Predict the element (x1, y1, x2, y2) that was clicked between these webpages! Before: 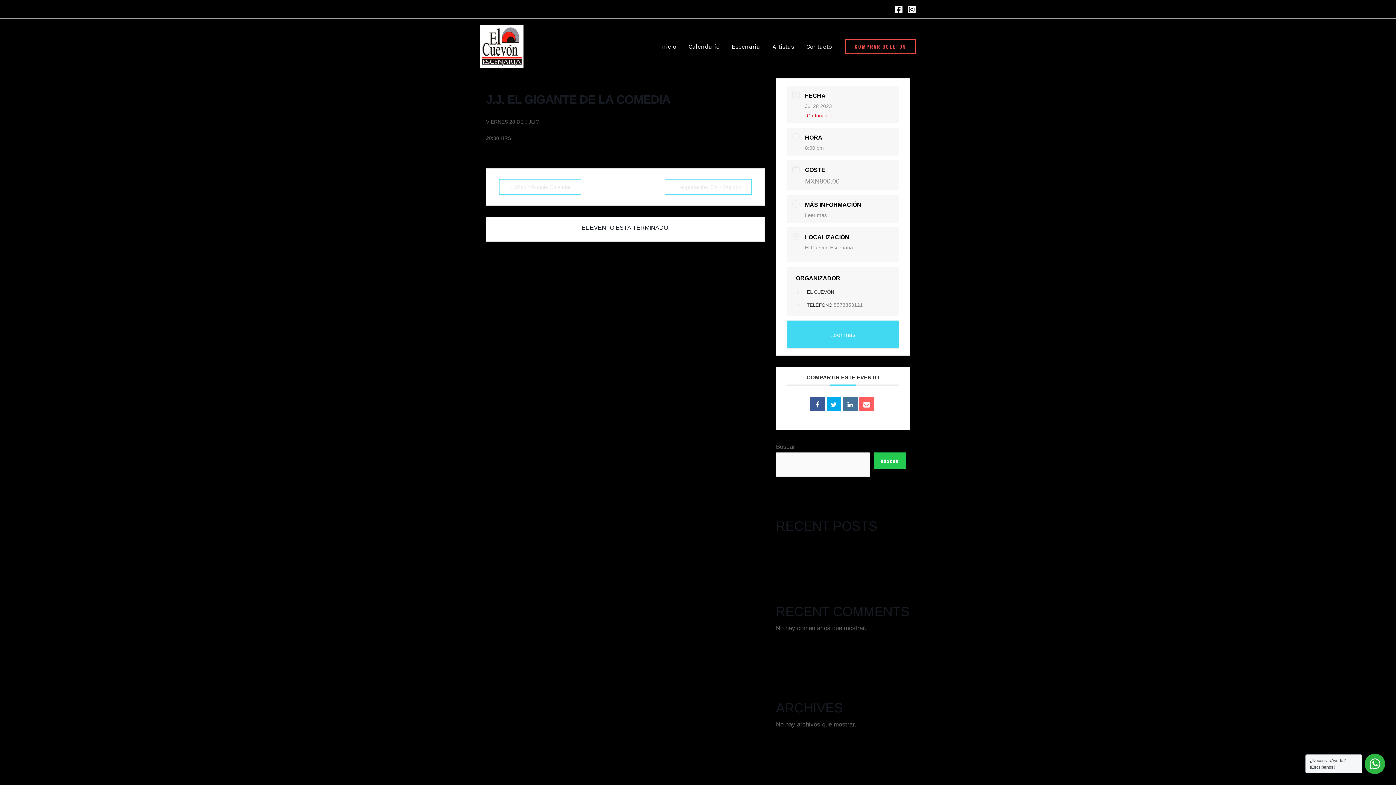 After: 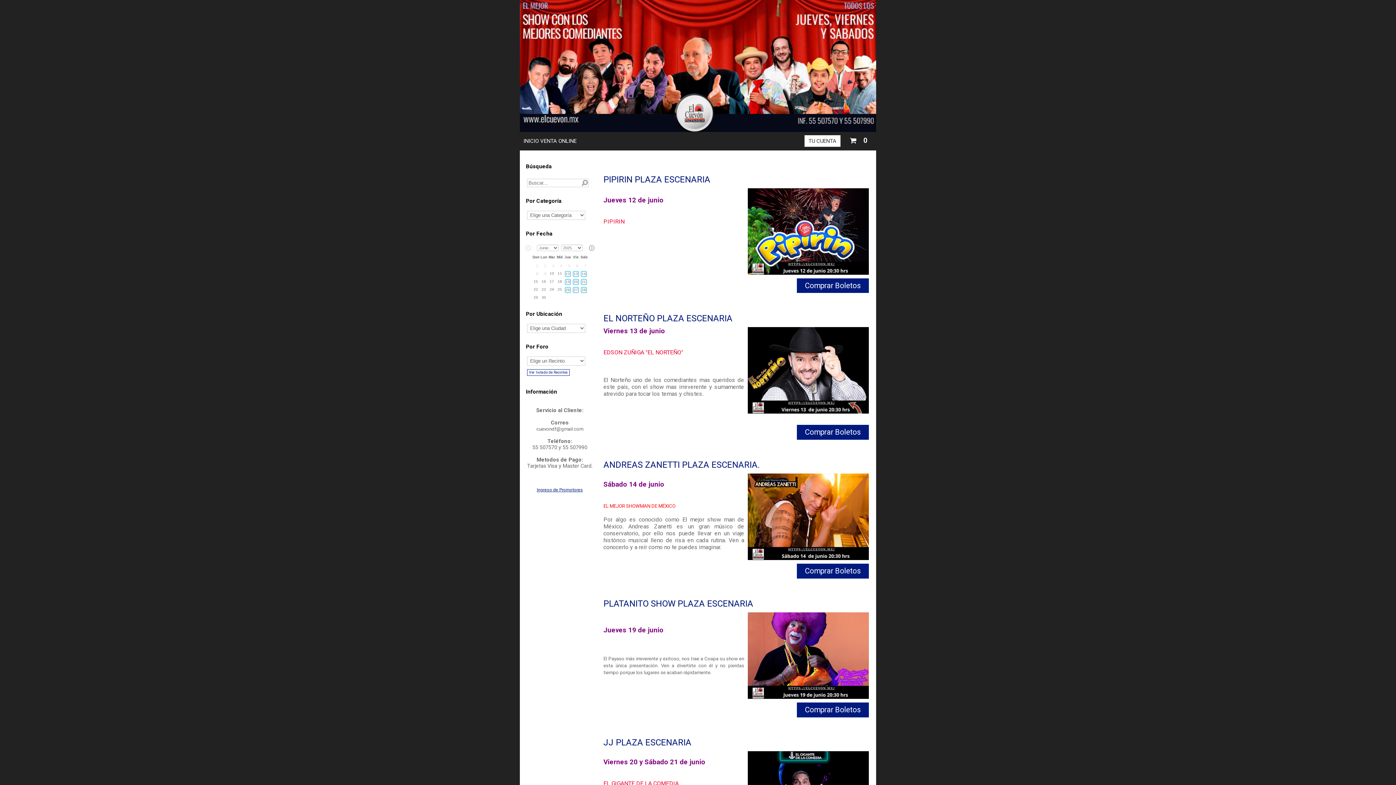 Action: bbox: (845, 39, 916, 54) label: COMPRAR BOLETOS